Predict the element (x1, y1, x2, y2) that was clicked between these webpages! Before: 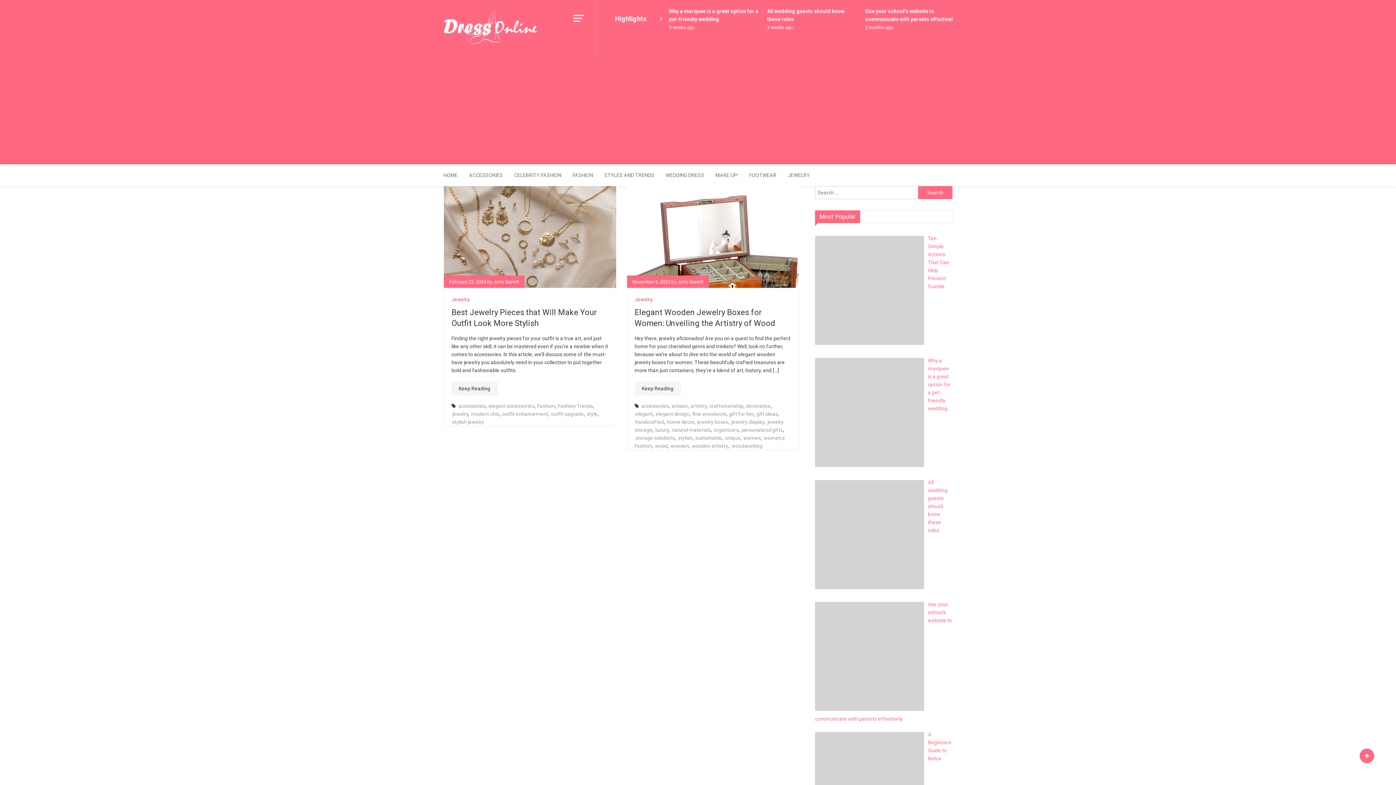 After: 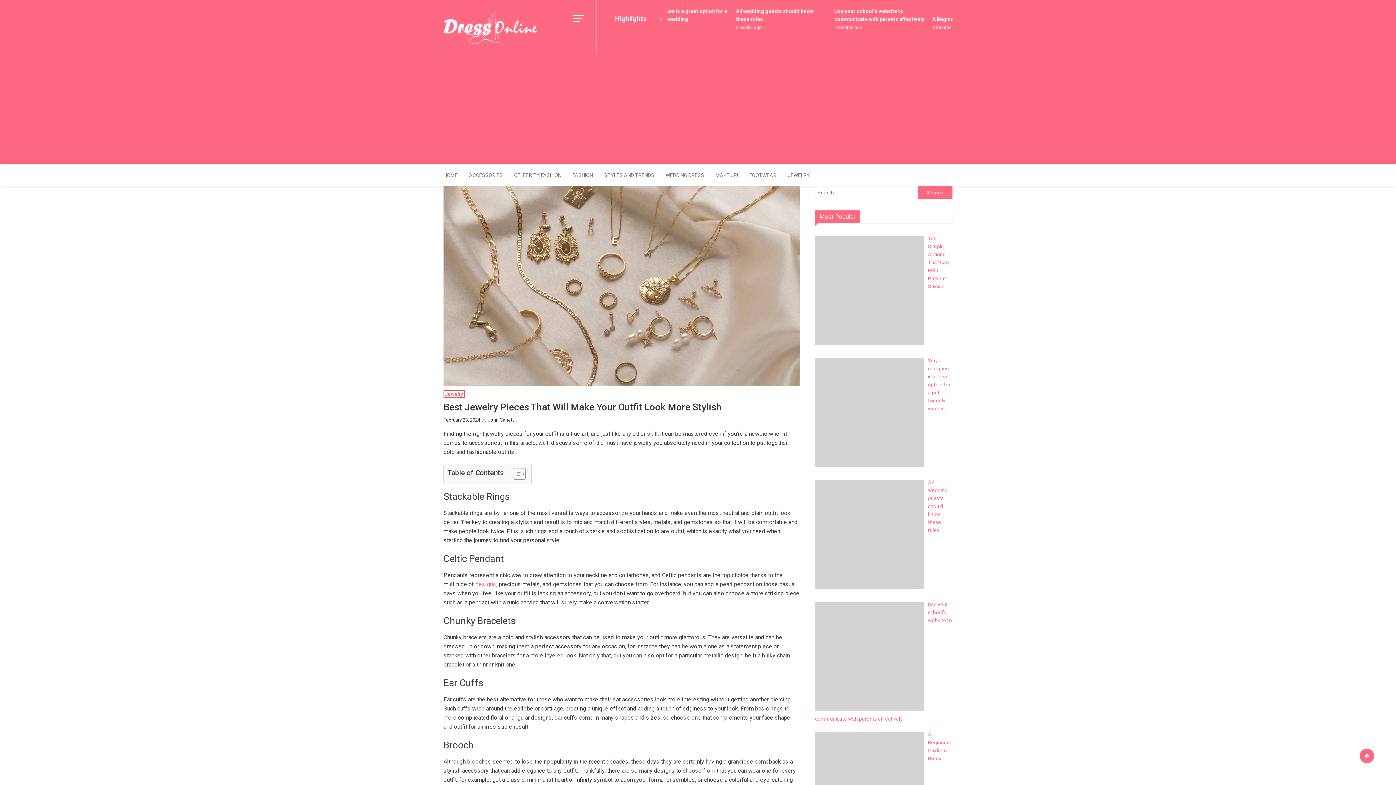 Action: bbox: (451, 381, 497, 395) label: Keep Reading